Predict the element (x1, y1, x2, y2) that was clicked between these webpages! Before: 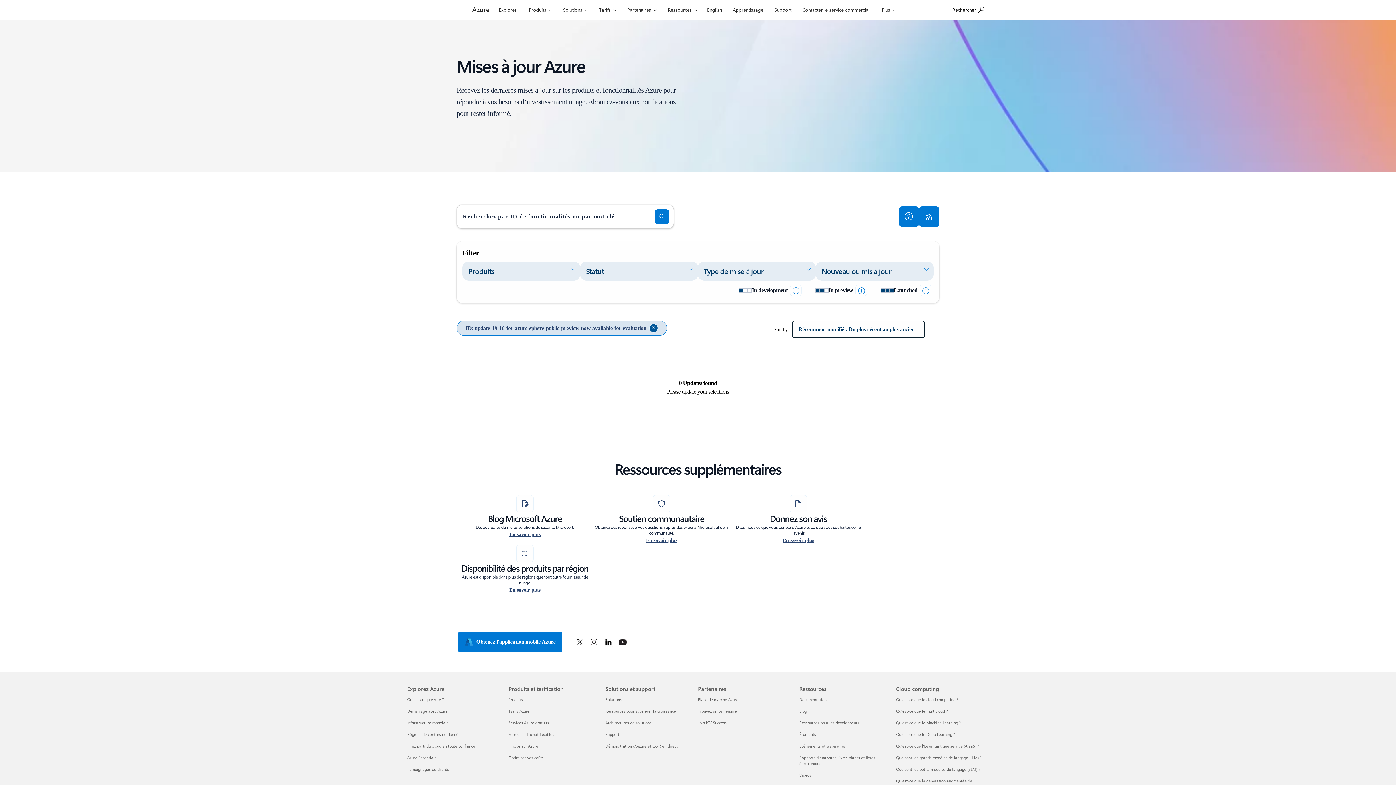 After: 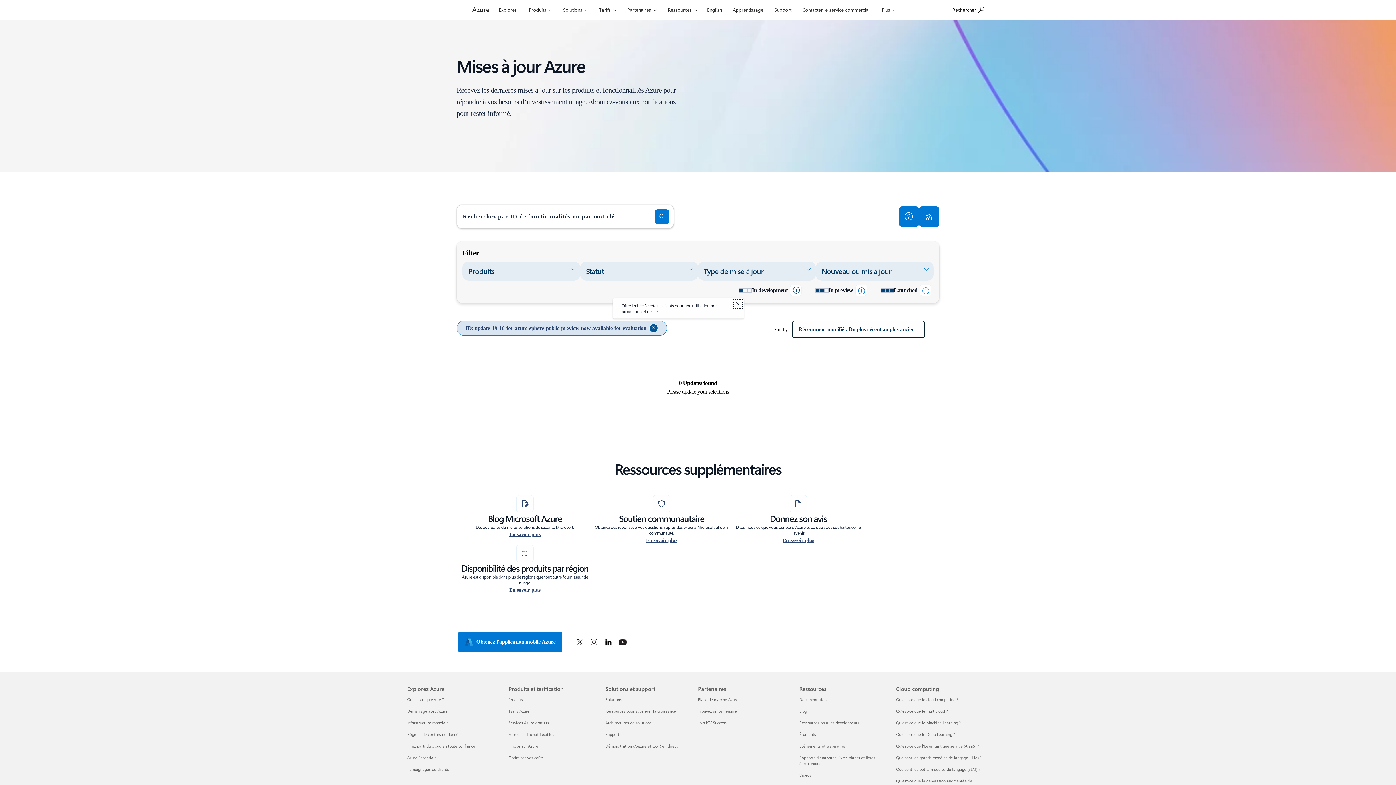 Action: bbox: (787, 284, 803, 296) label: dans le développement